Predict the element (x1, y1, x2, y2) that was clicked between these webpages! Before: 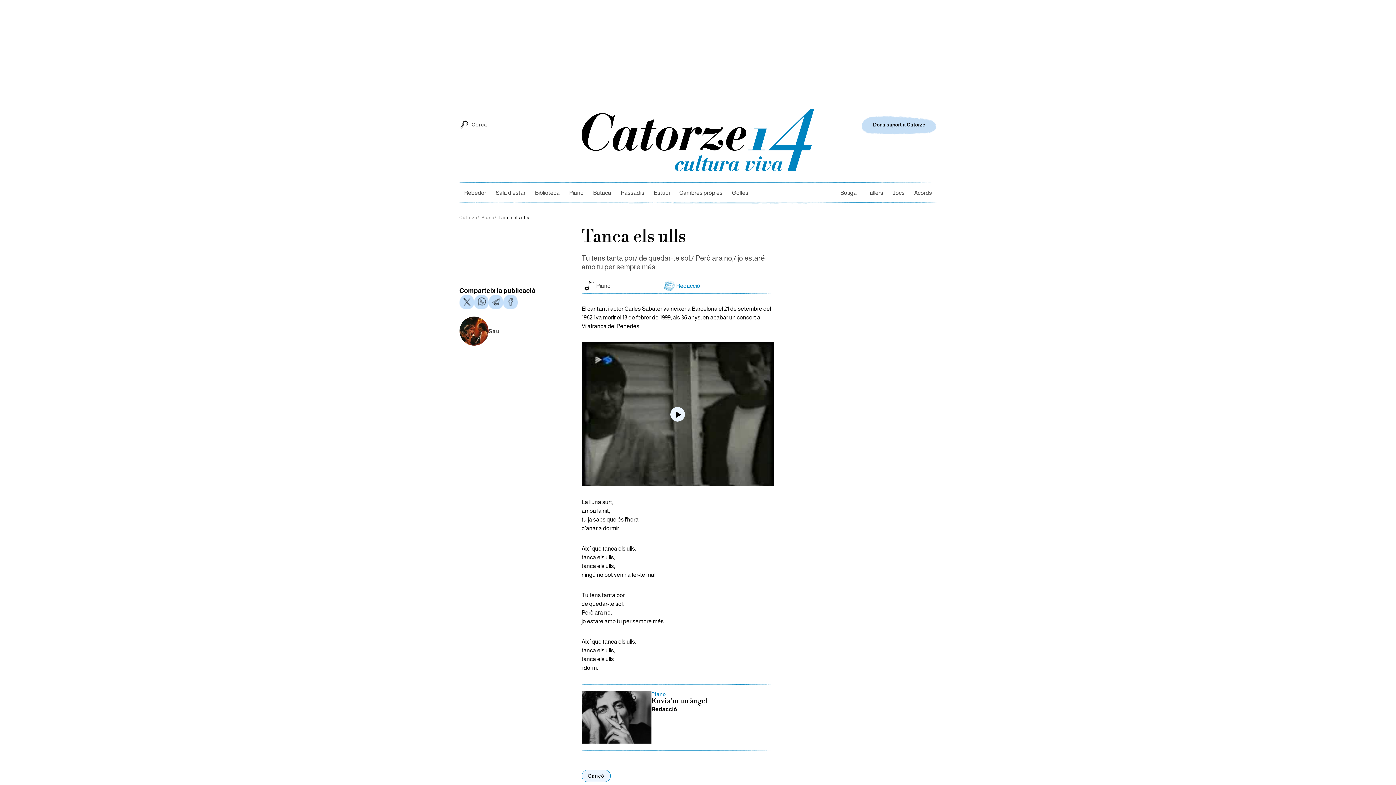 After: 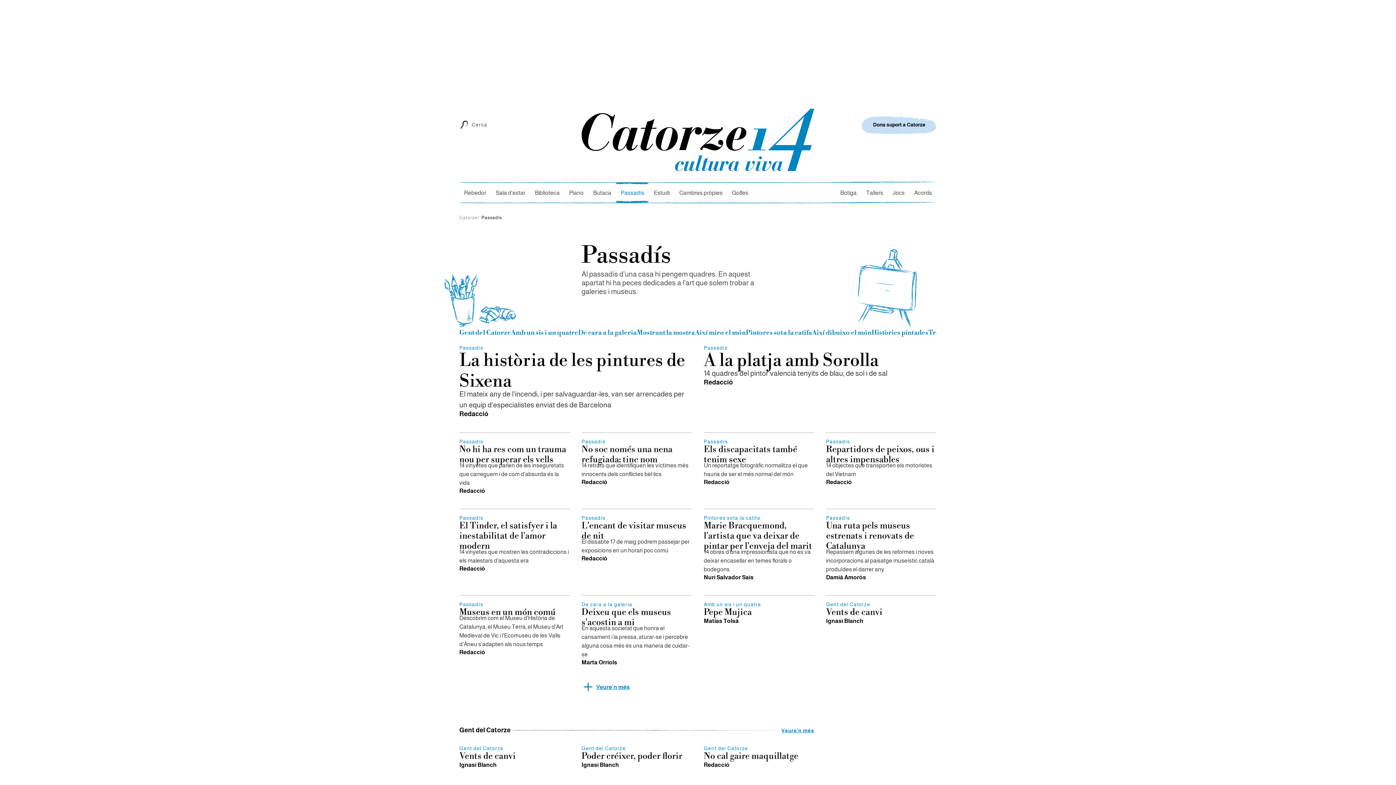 Action: label: Passadís bbox: (616, 181, 649, 203)